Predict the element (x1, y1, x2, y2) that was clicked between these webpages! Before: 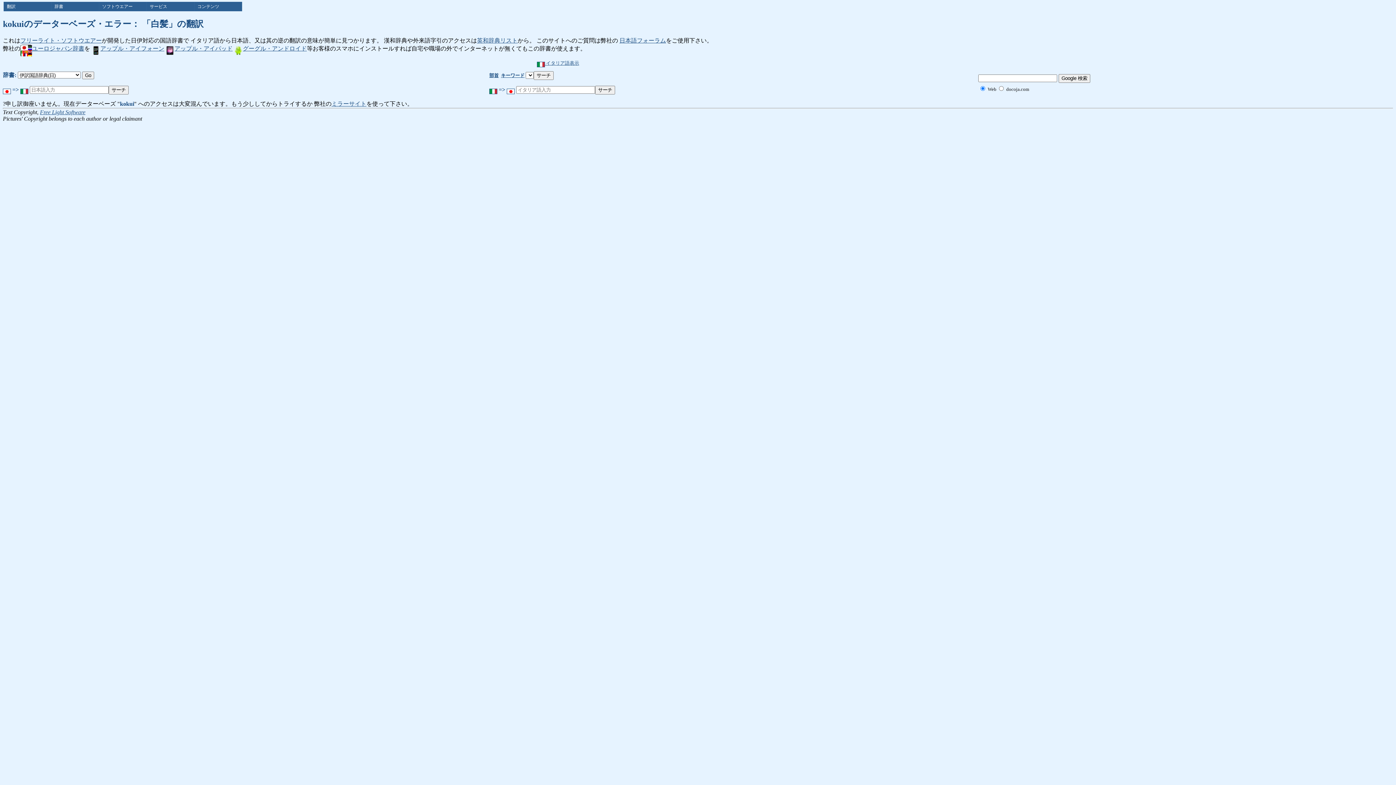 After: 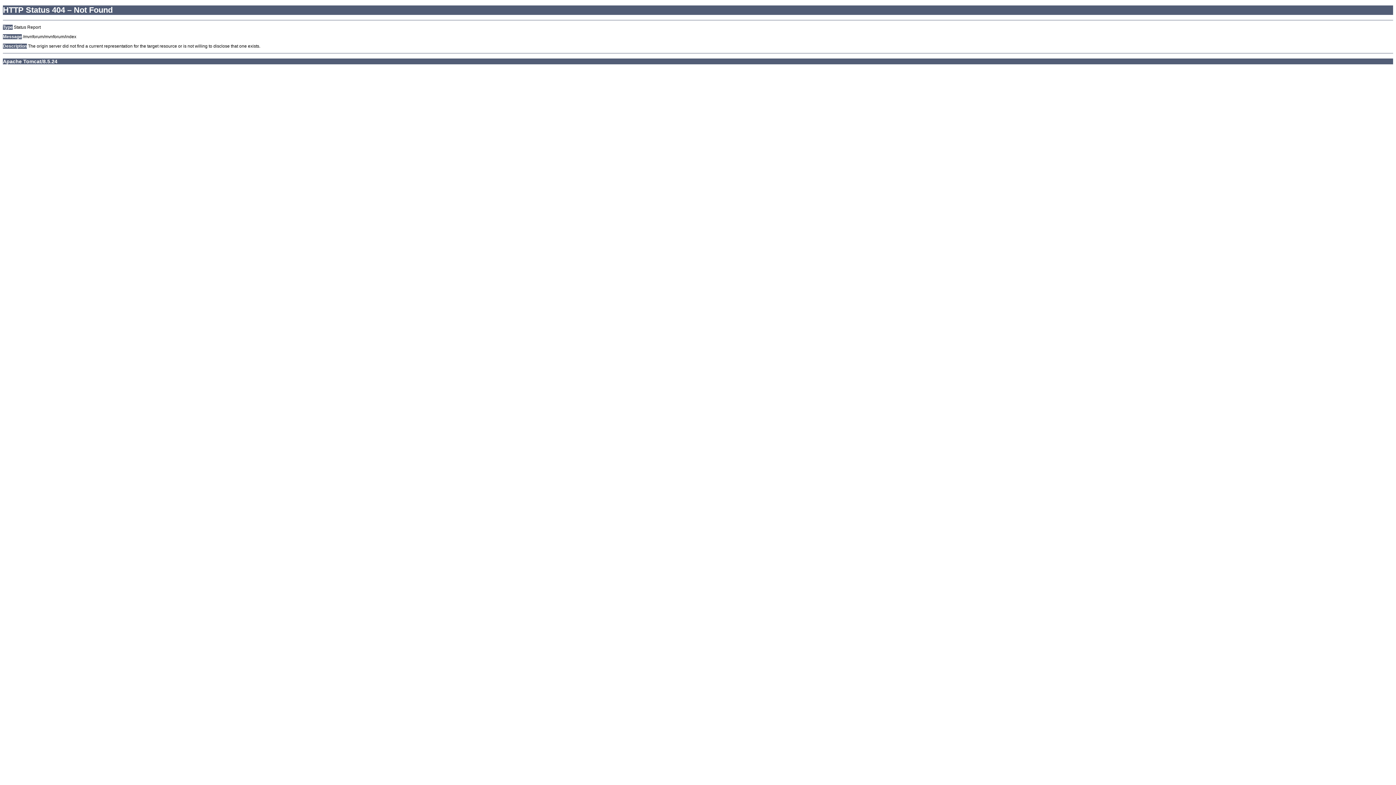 Action: label: 日本語フォーラム bbox: (619, 37, 666, 43)